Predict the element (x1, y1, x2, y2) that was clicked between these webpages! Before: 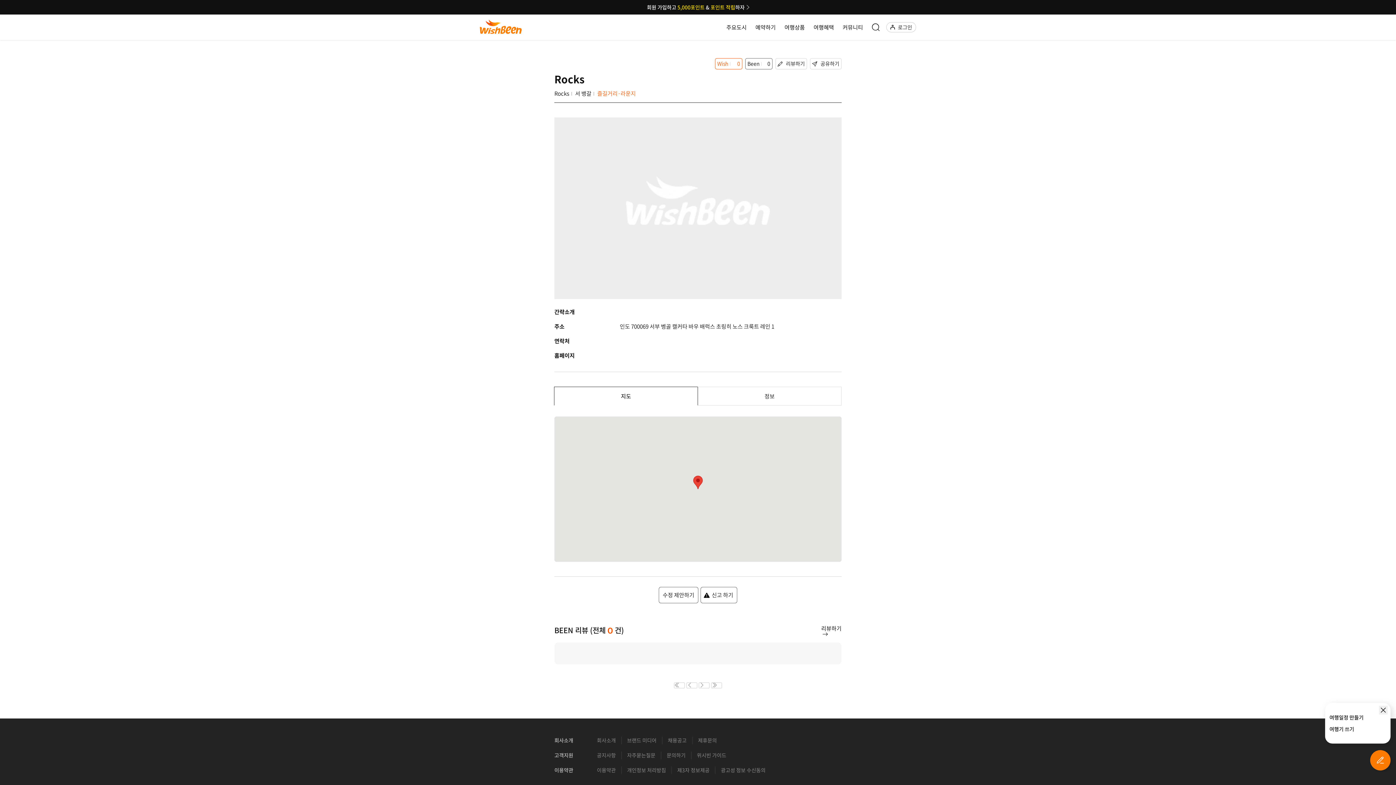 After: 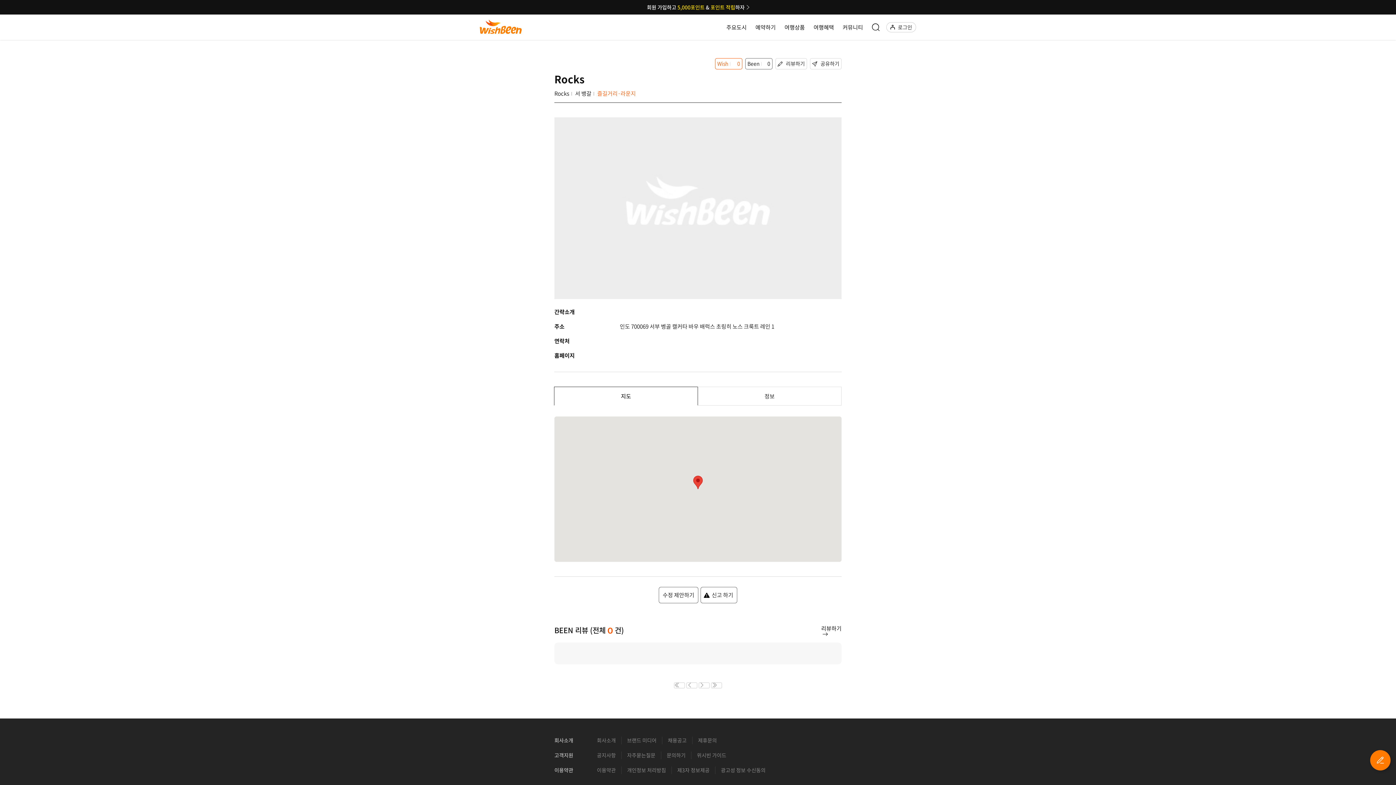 Action: bbox: (1379, 706, 1388, 714)